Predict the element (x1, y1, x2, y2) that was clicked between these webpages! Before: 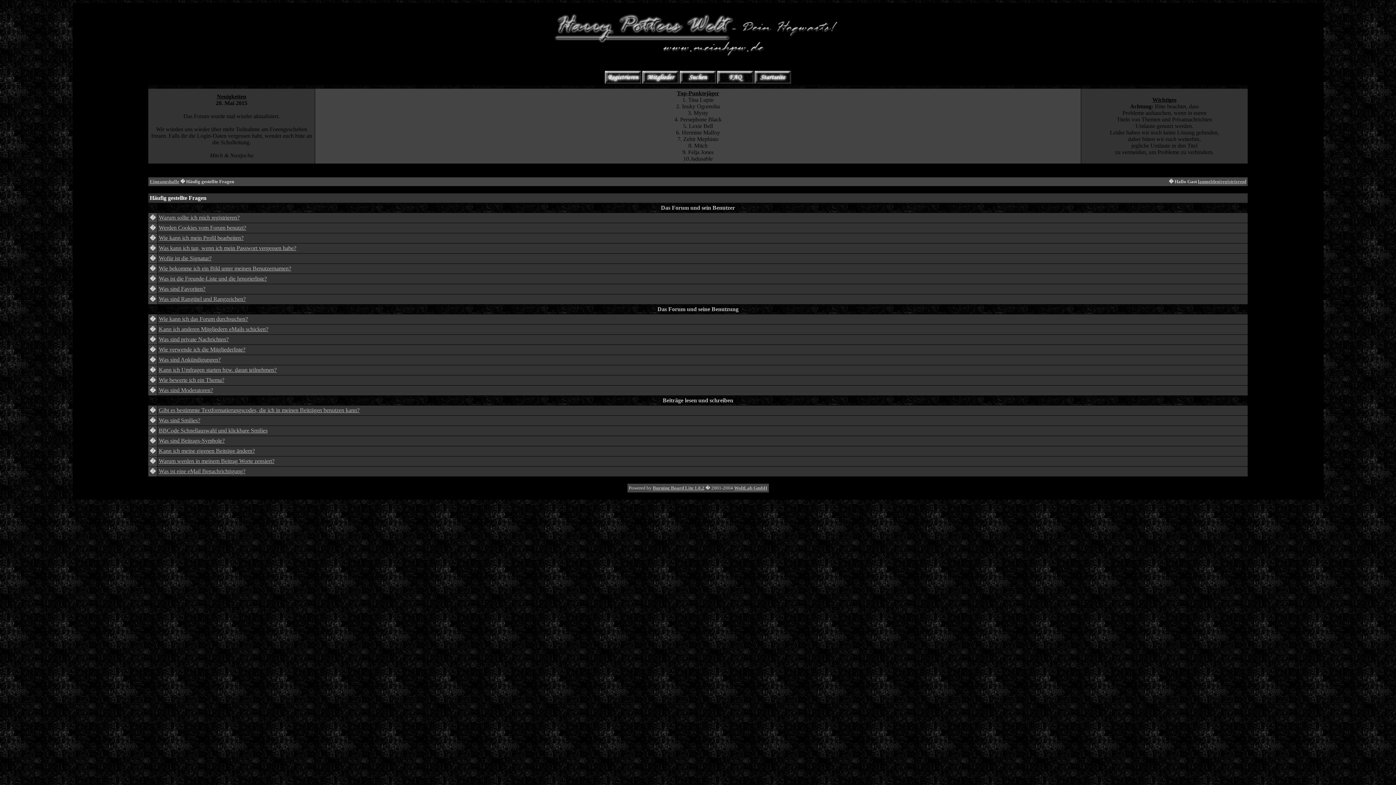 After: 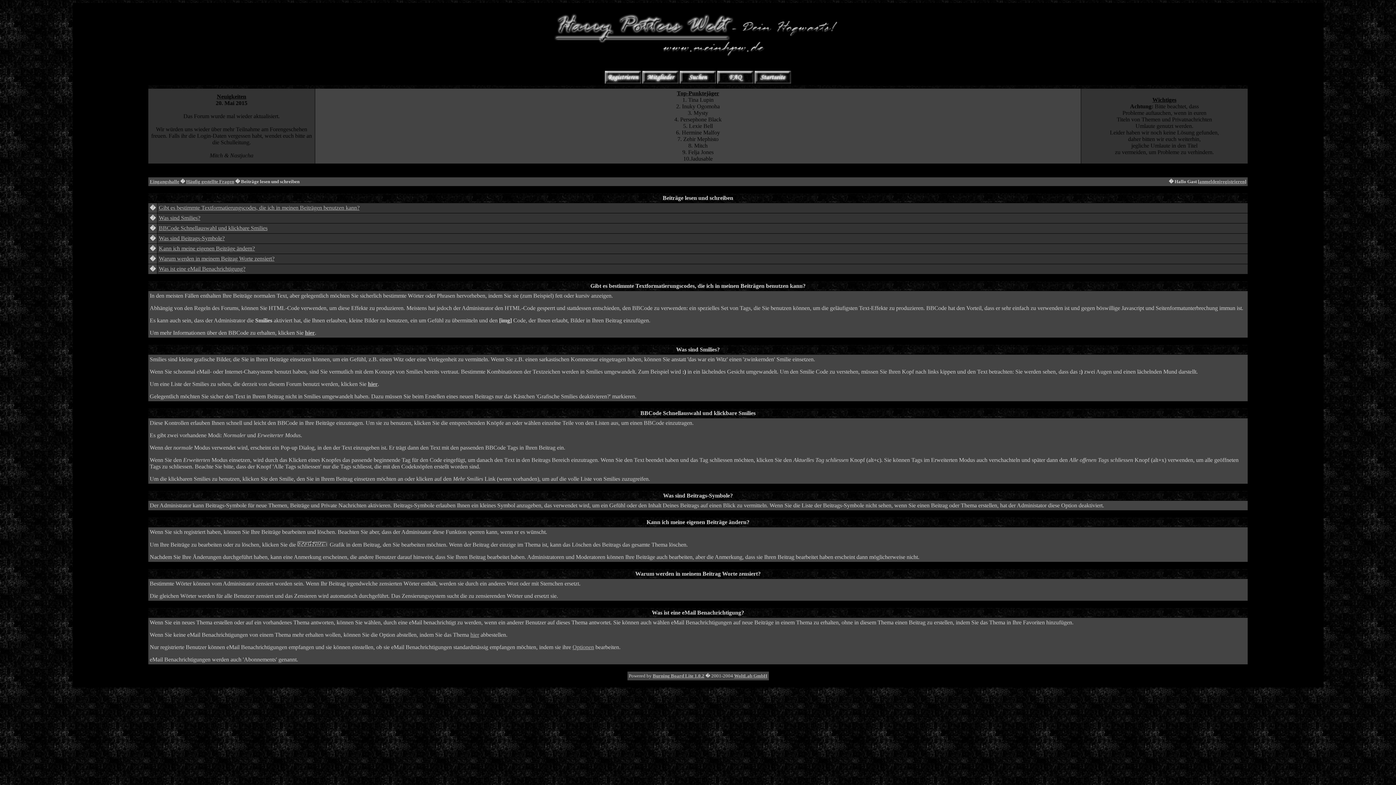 Action: bbox: (158, 437, 224, 444) label: Was sind Beitrags-Symbole?